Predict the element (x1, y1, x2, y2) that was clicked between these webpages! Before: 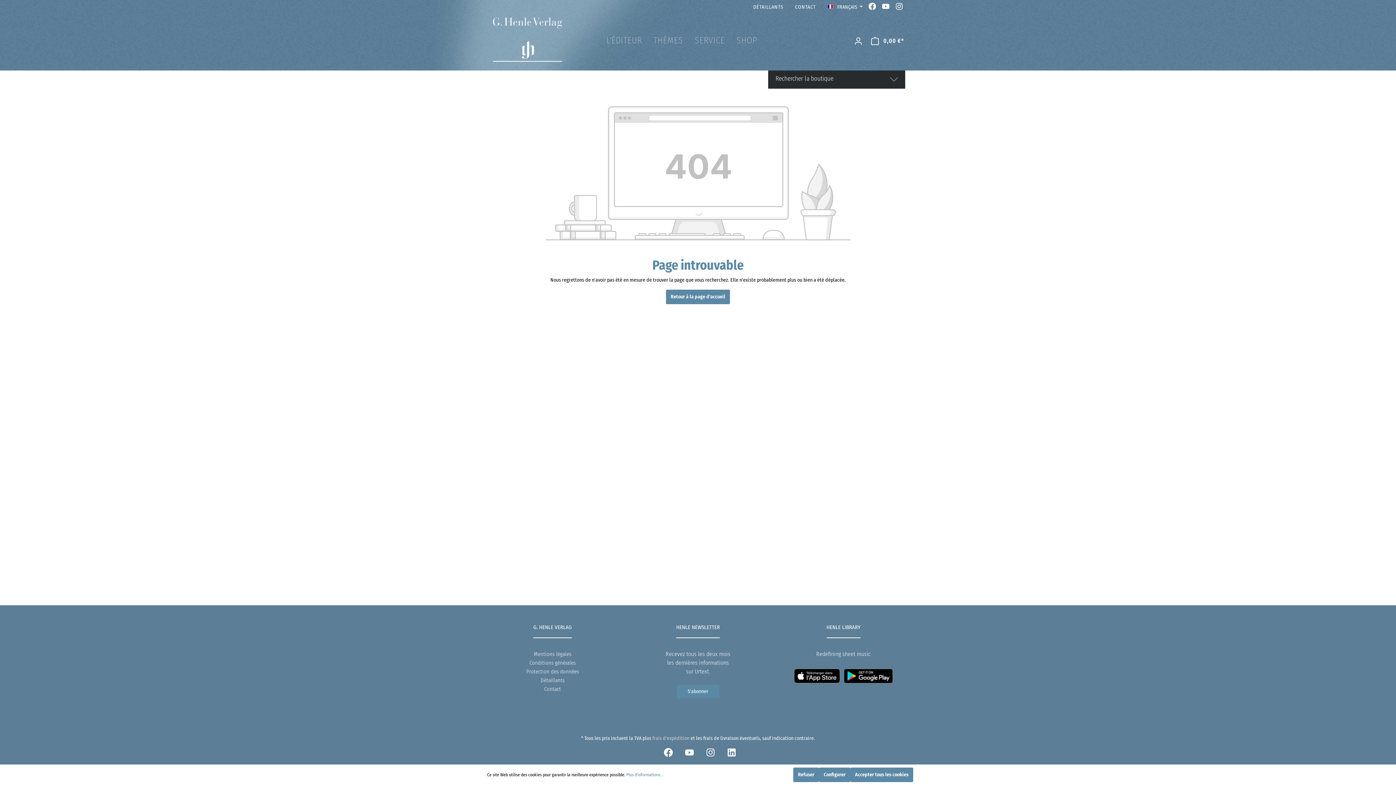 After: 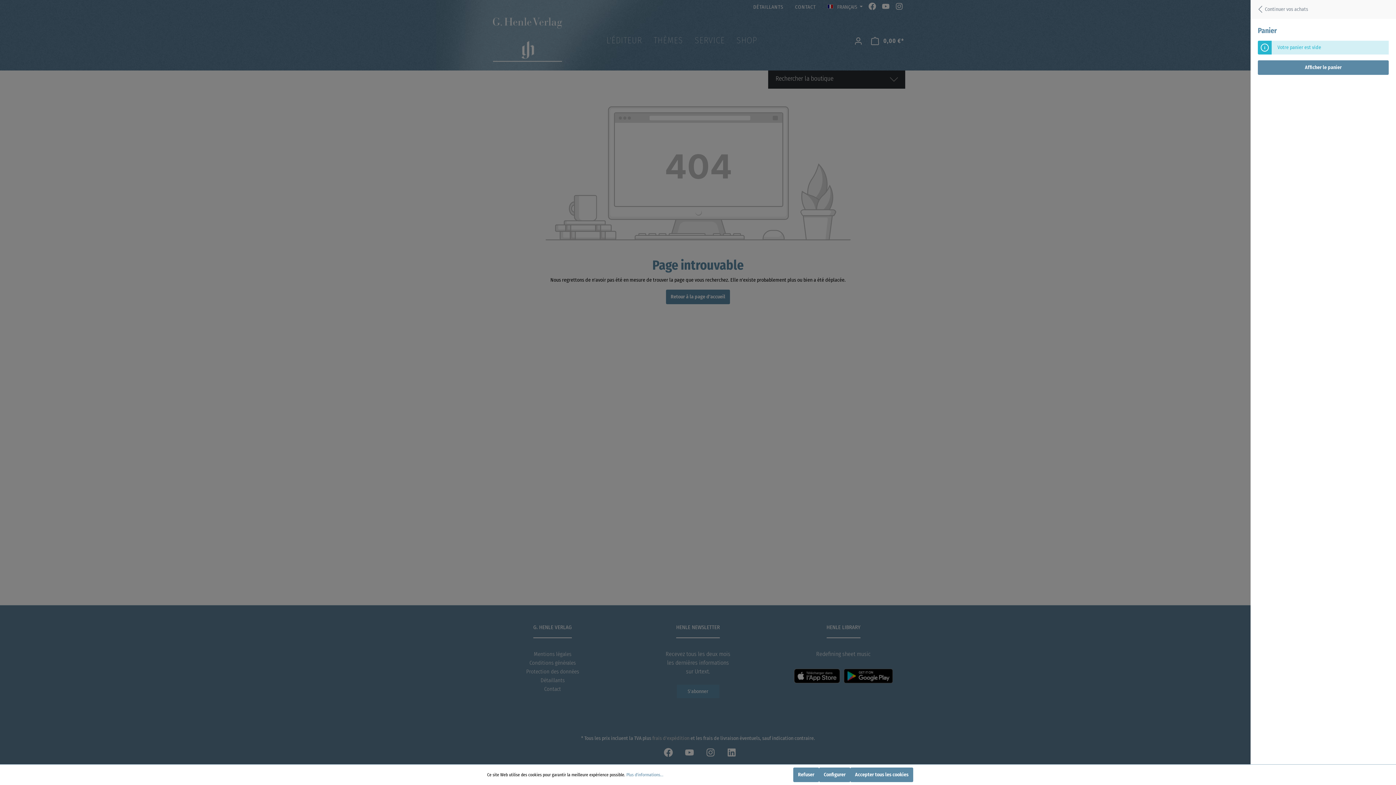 Action: label: Panier bbox: (866, 34, 908, 48)